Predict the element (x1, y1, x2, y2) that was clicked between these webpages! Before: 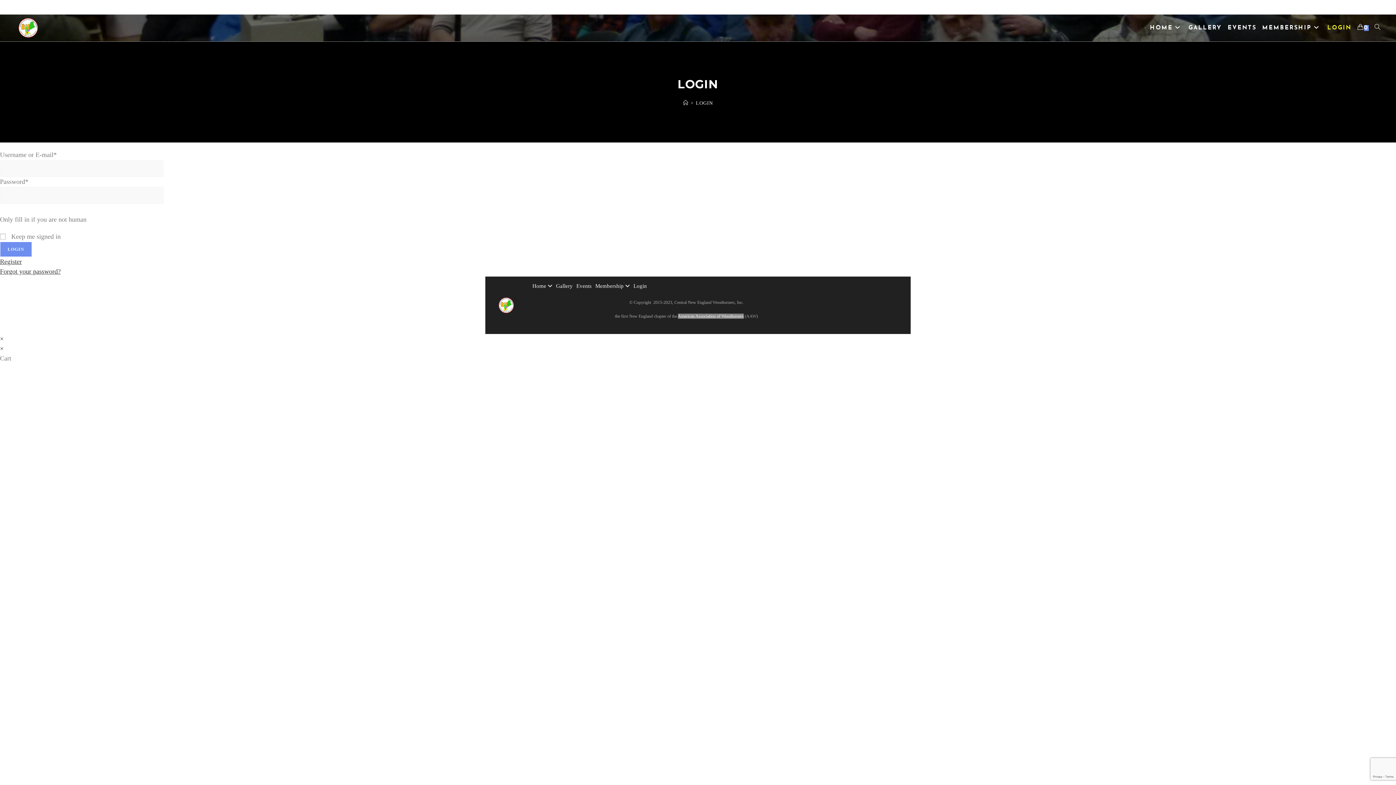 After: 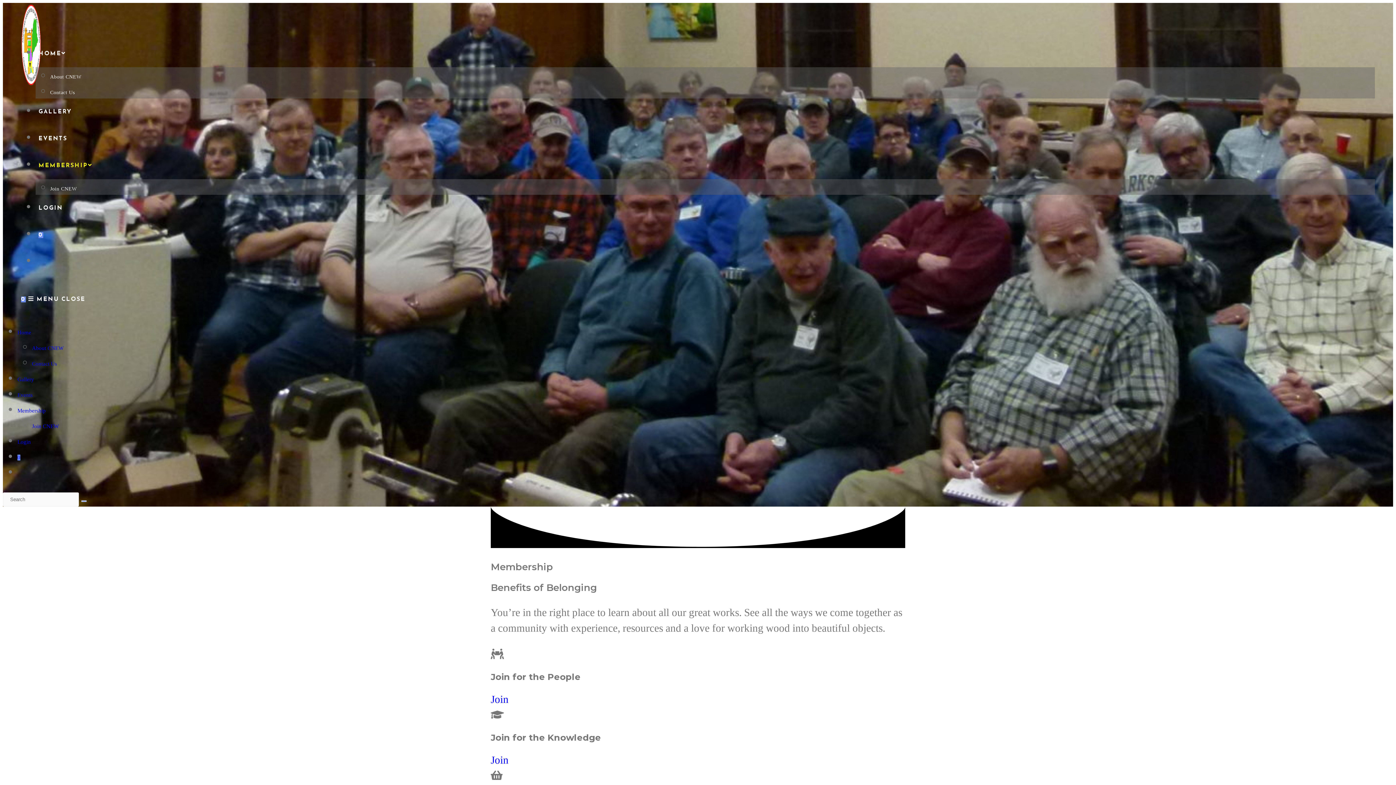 Action: bbox: (593, 280, 631, 292) label: Membership 